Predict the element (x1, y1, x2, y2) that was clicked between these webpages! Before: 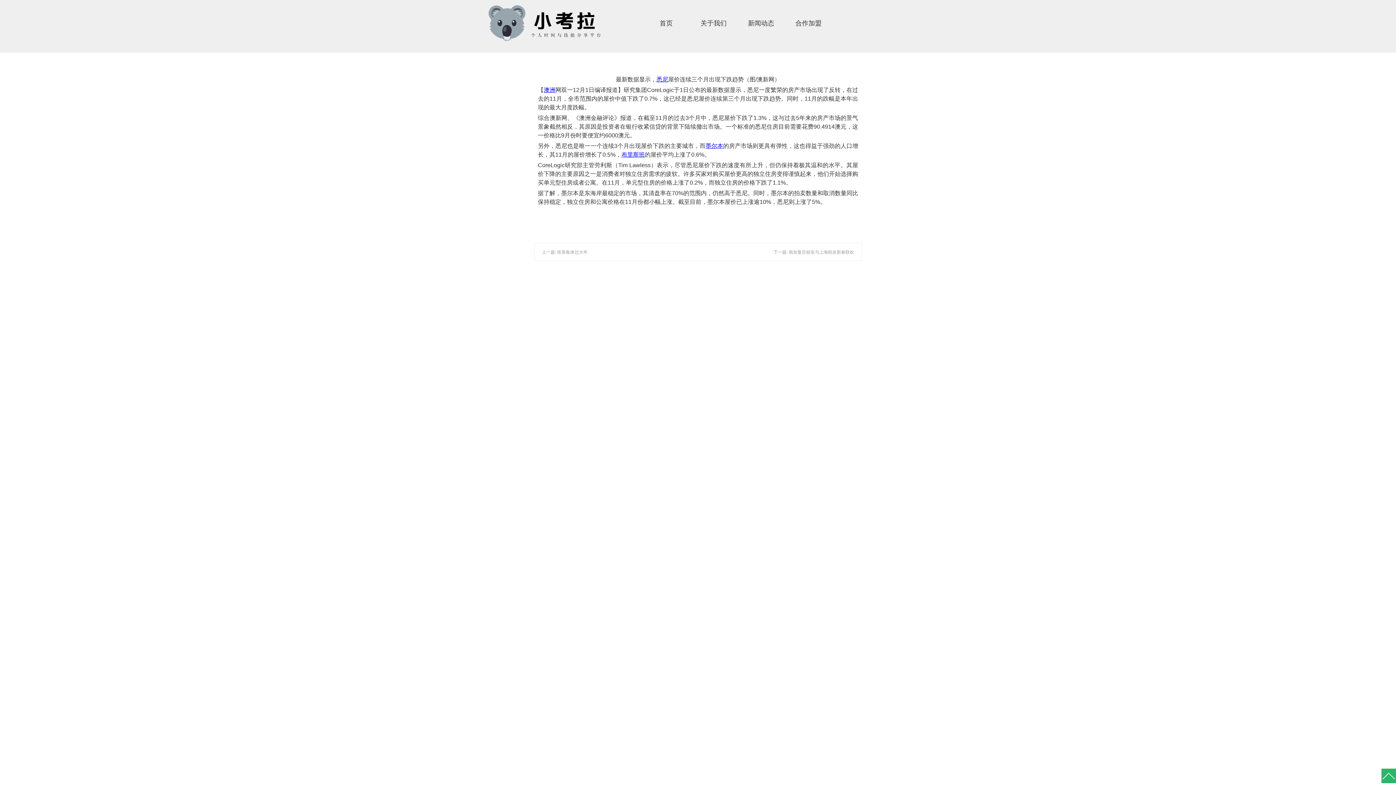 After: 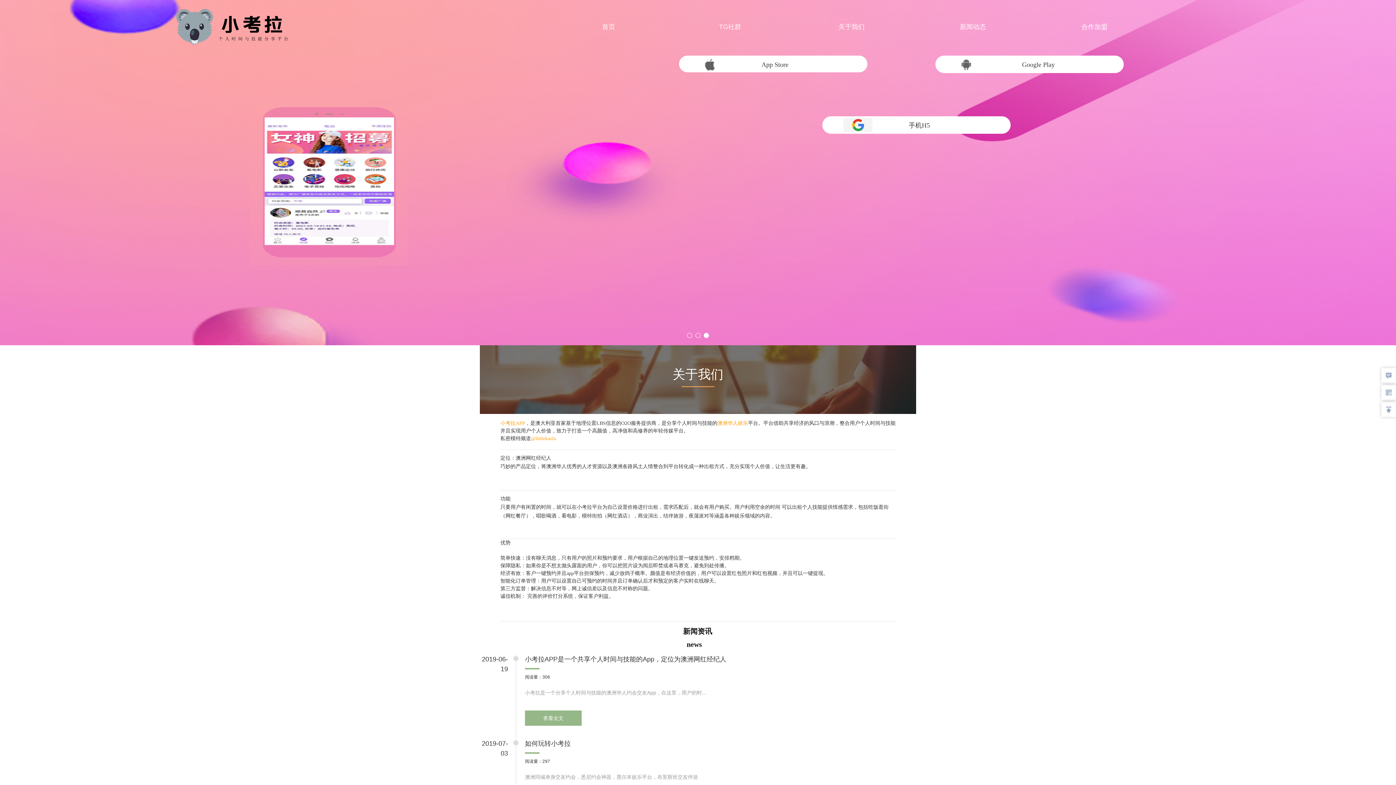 Action: bbox: (642, 14, 690, 31) label: 首页